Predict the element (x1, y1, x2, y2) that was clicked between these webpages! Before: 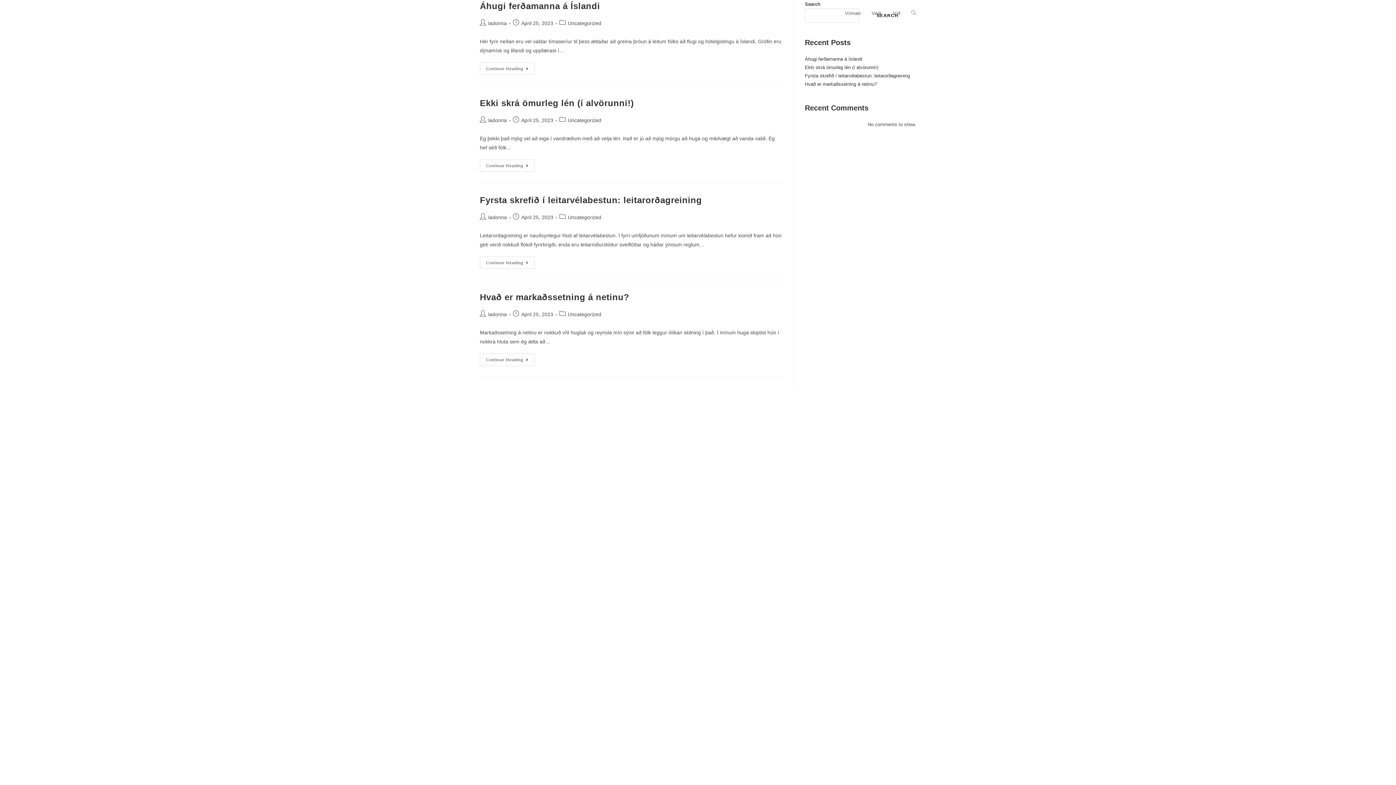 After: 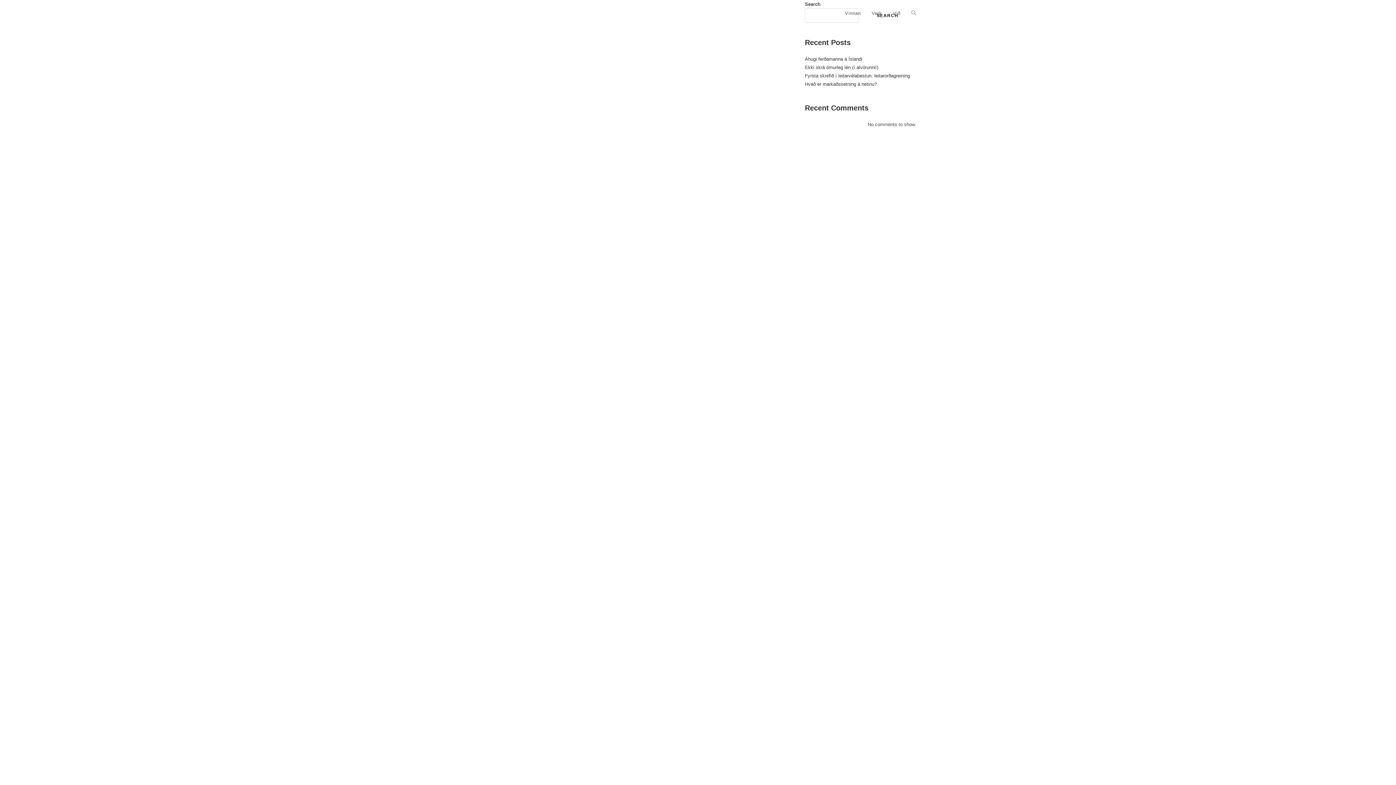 Action: label: Continue Reading
Áhugi Ferðamanna Á Íslandi bbox: (480, 62, 534, 74)